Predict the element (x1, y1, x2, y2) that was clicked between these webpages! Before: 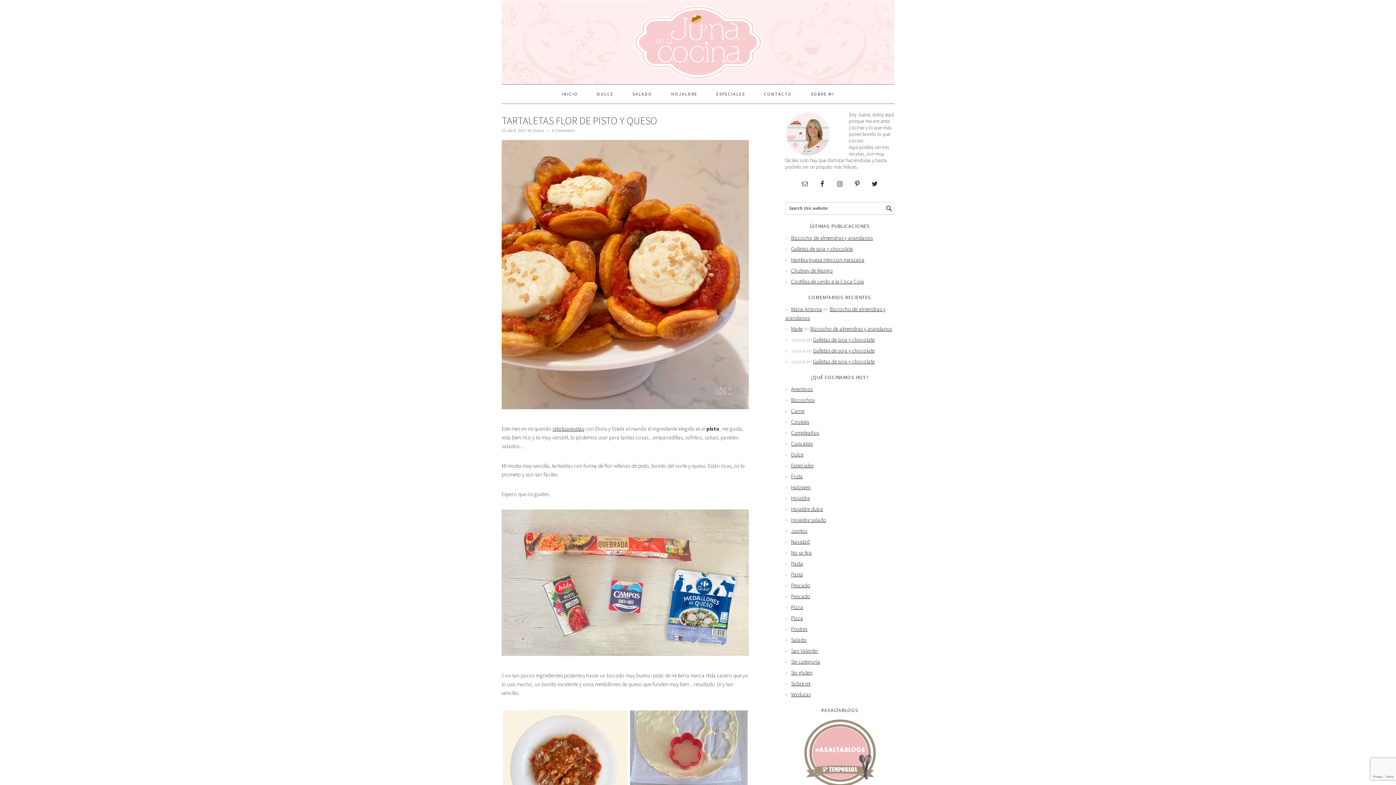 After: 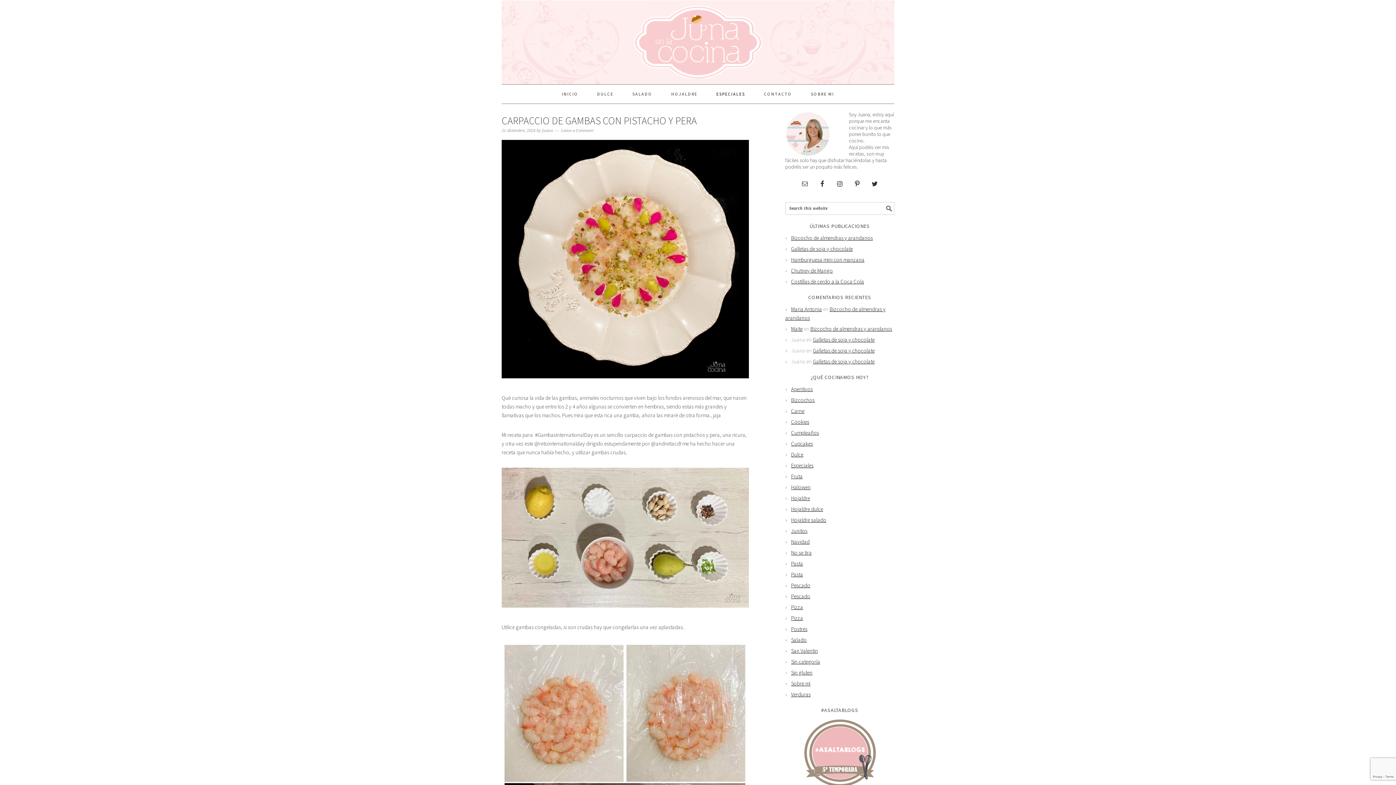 Action: label: ESPECIALES bbox: (707, 84, 754, 103)